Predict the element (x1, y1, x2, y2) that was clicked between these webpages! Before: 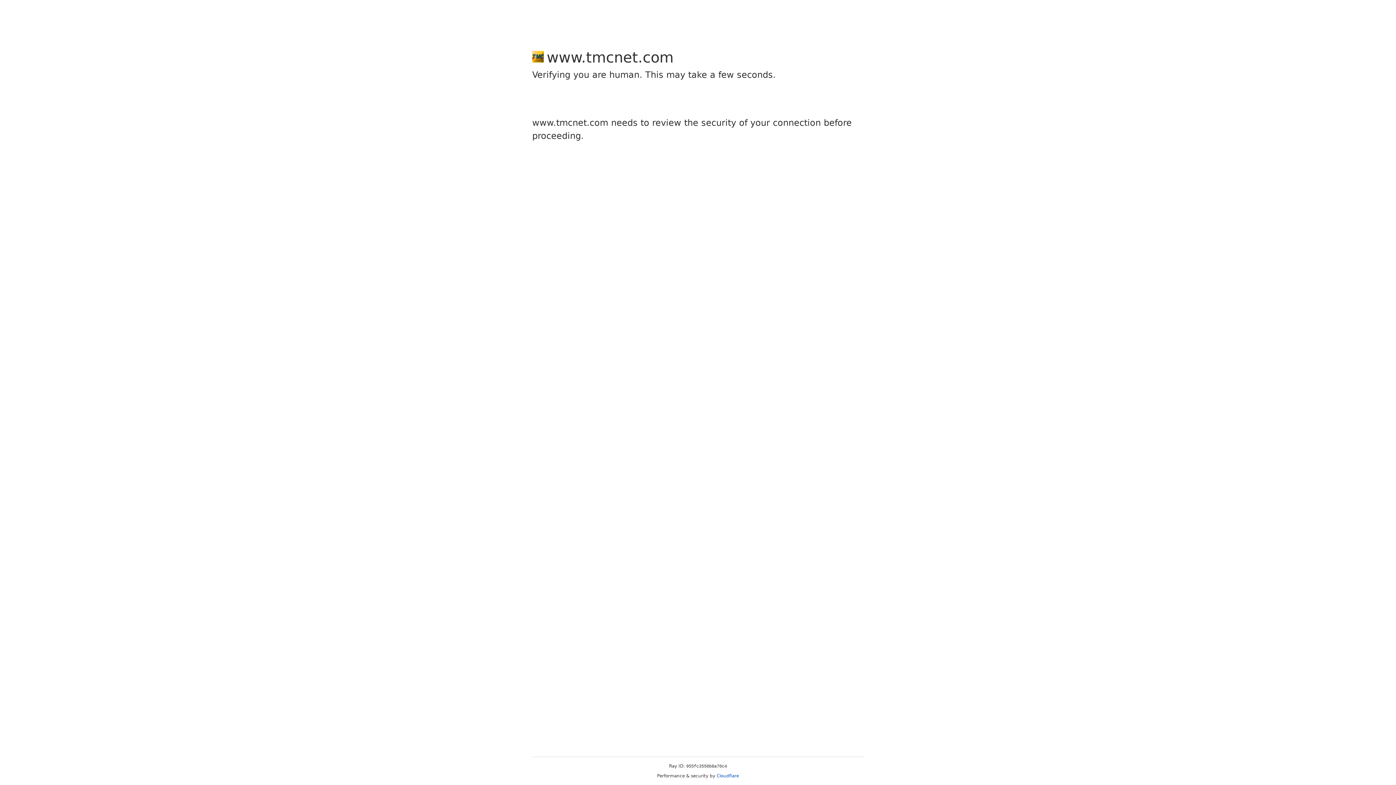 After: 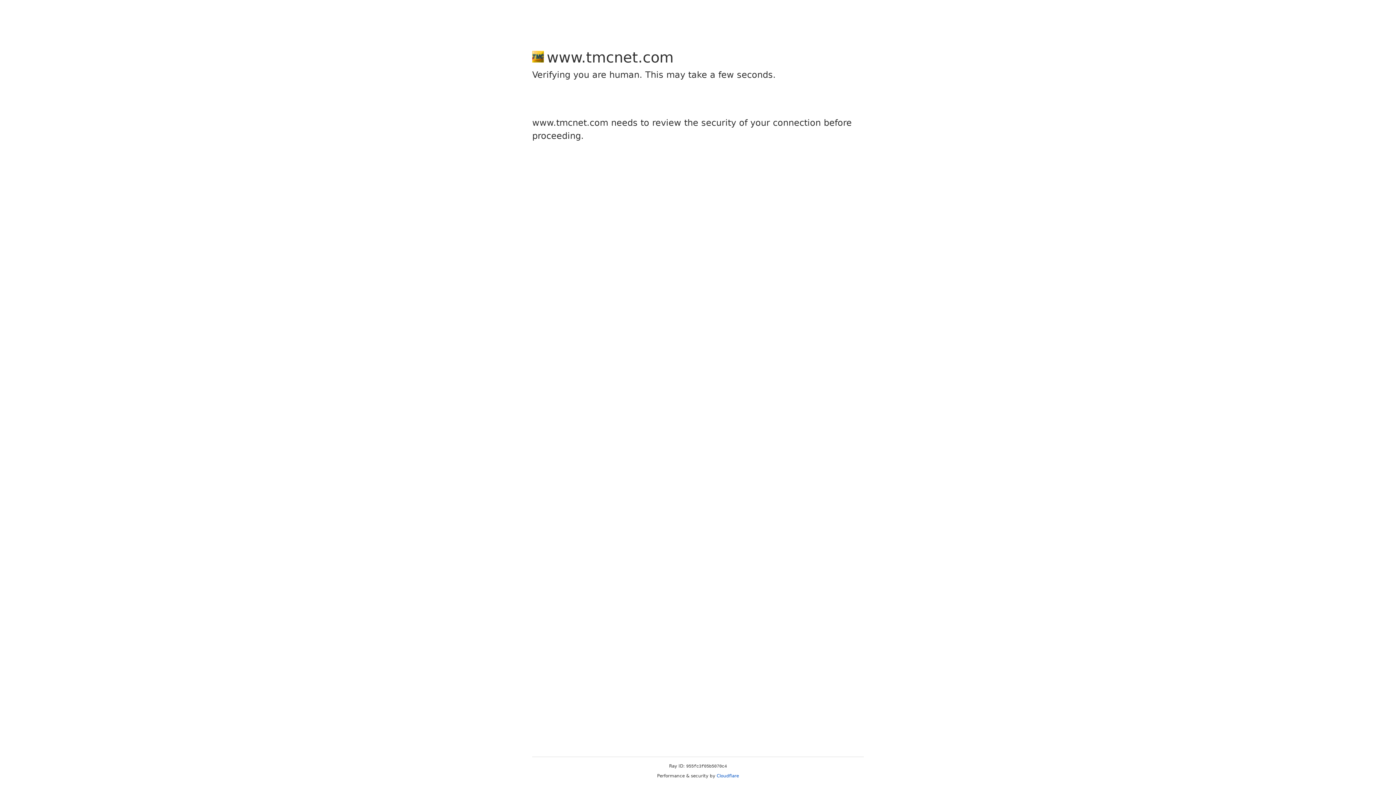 Action: label: Cloudflare bbox: (716, 773, 739, 778)